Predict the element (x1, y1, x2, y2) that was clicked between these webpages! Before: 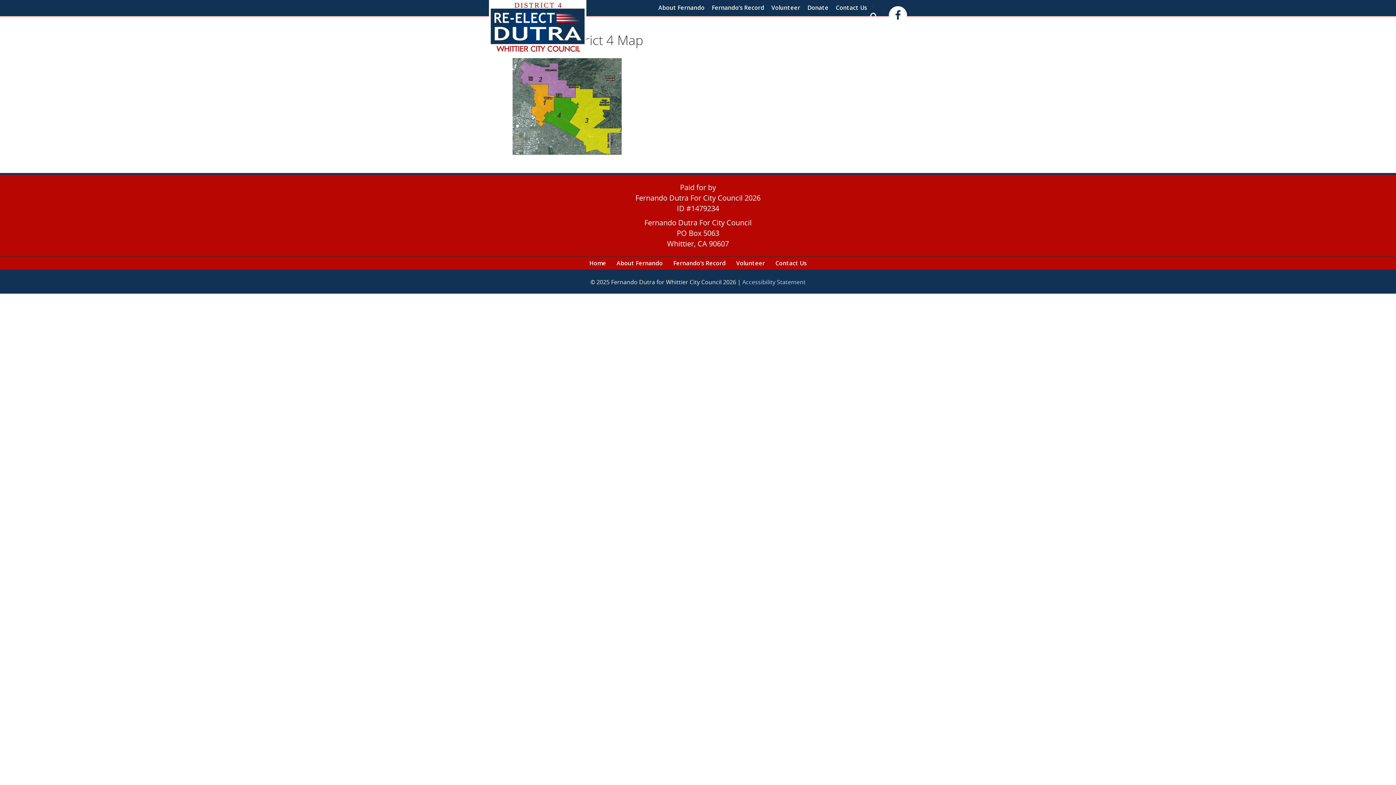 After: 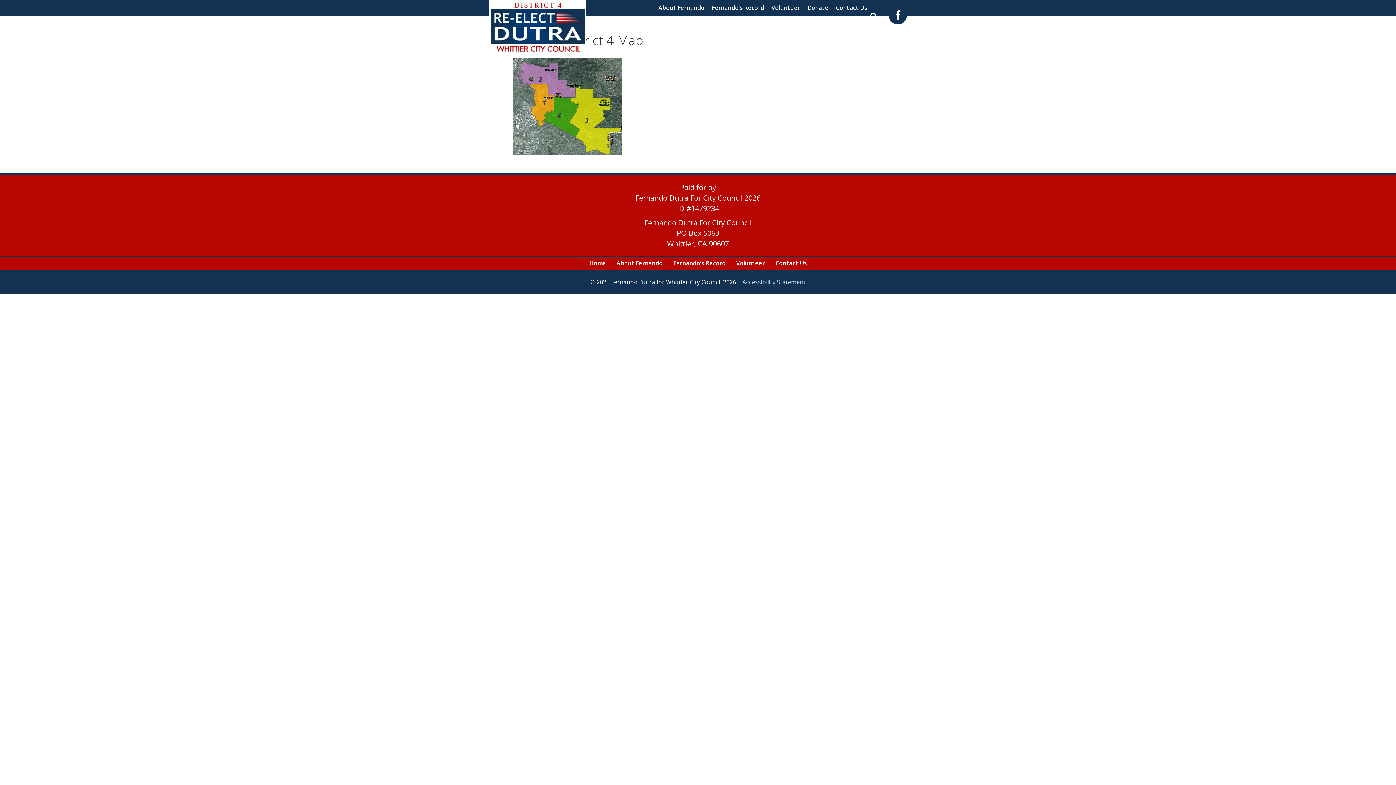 Action: bbox: (889, 6, 907, 24) label: Facebook